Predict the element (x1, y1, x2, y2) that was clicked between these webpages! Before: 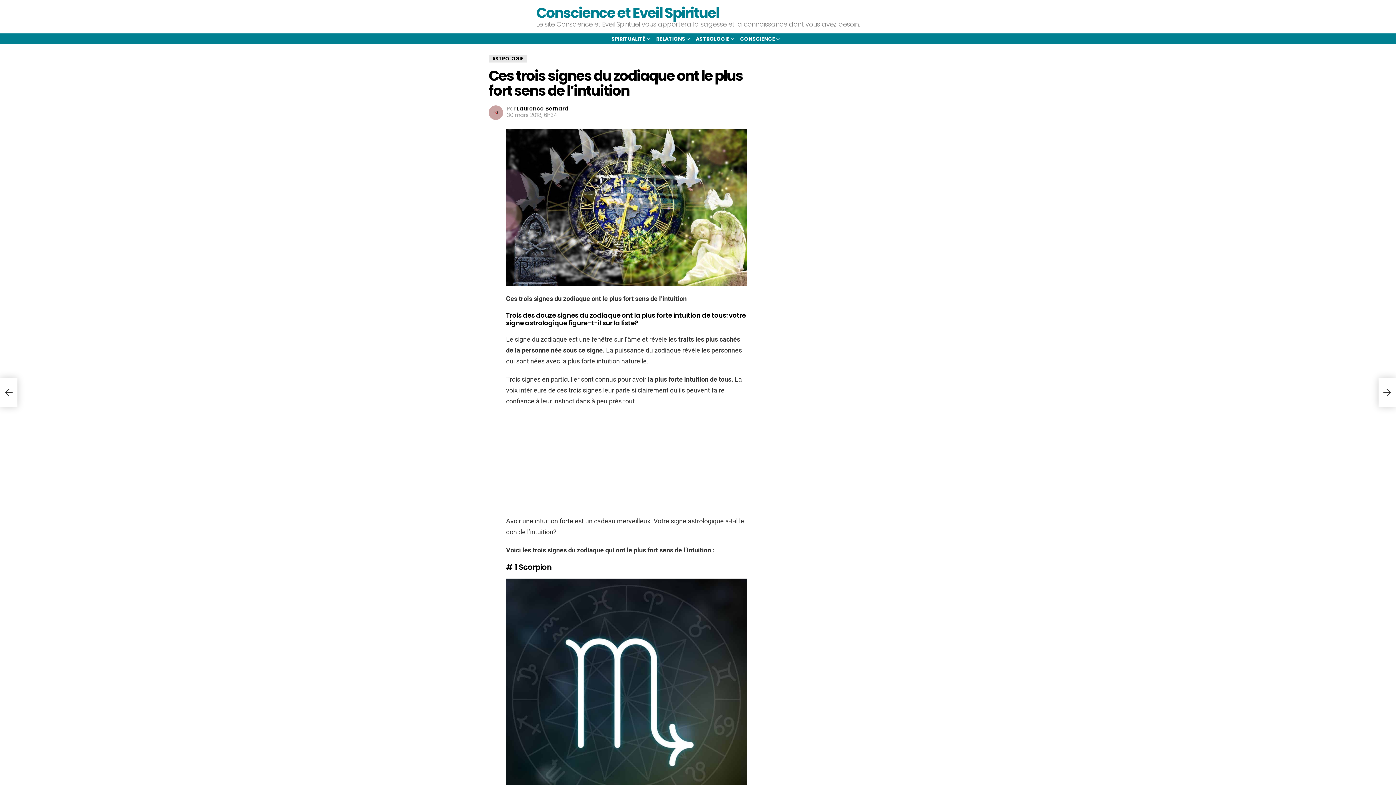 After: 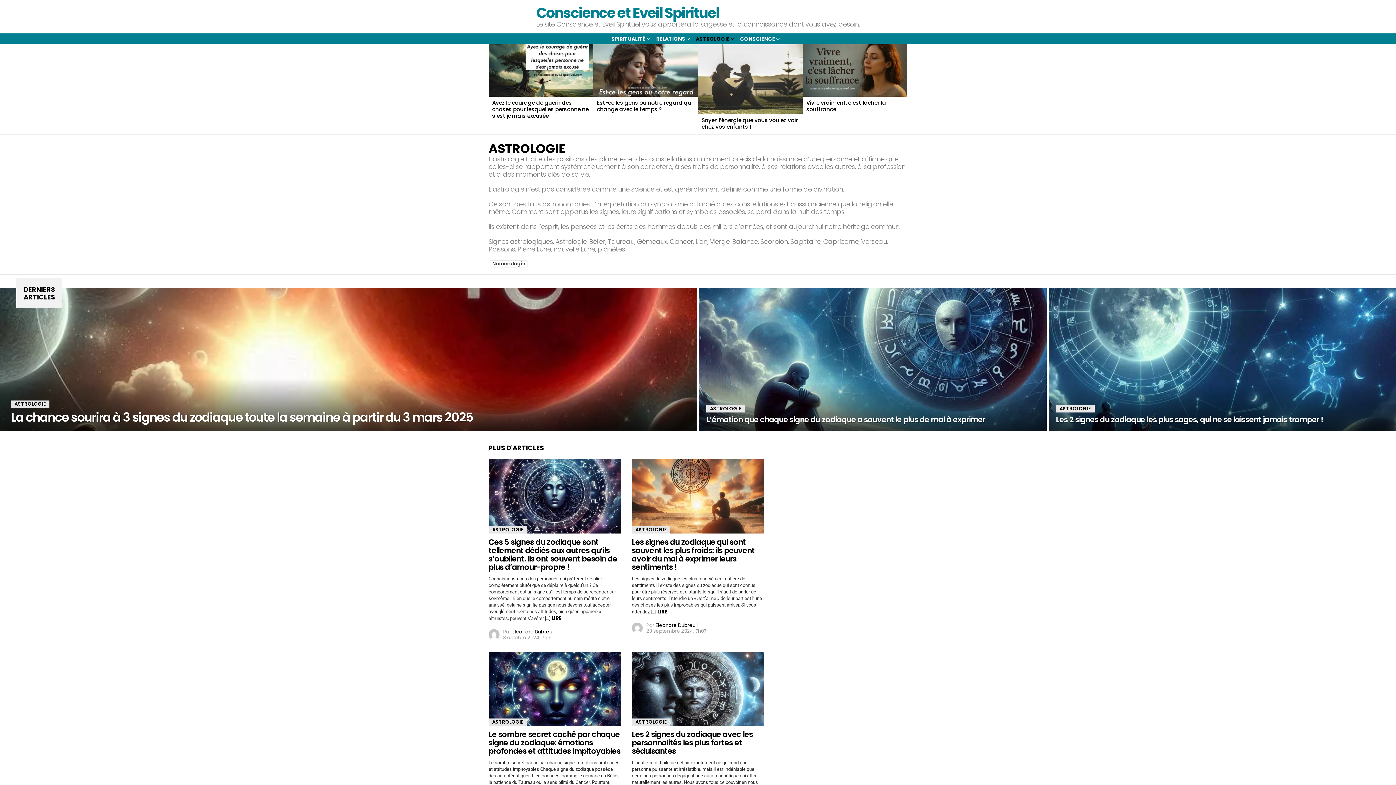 Action: label: ASTROLOGIE bbox: (488, 55, 527, 62)